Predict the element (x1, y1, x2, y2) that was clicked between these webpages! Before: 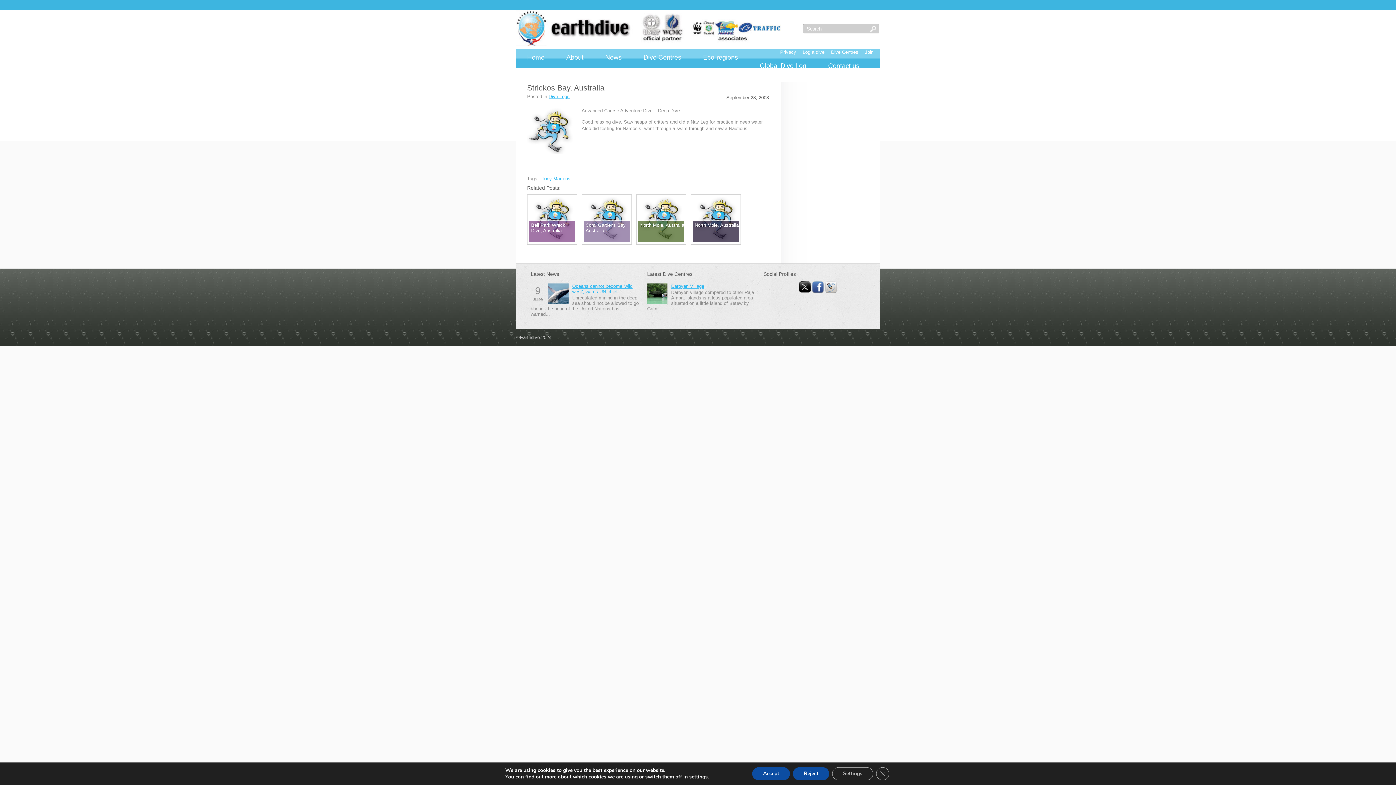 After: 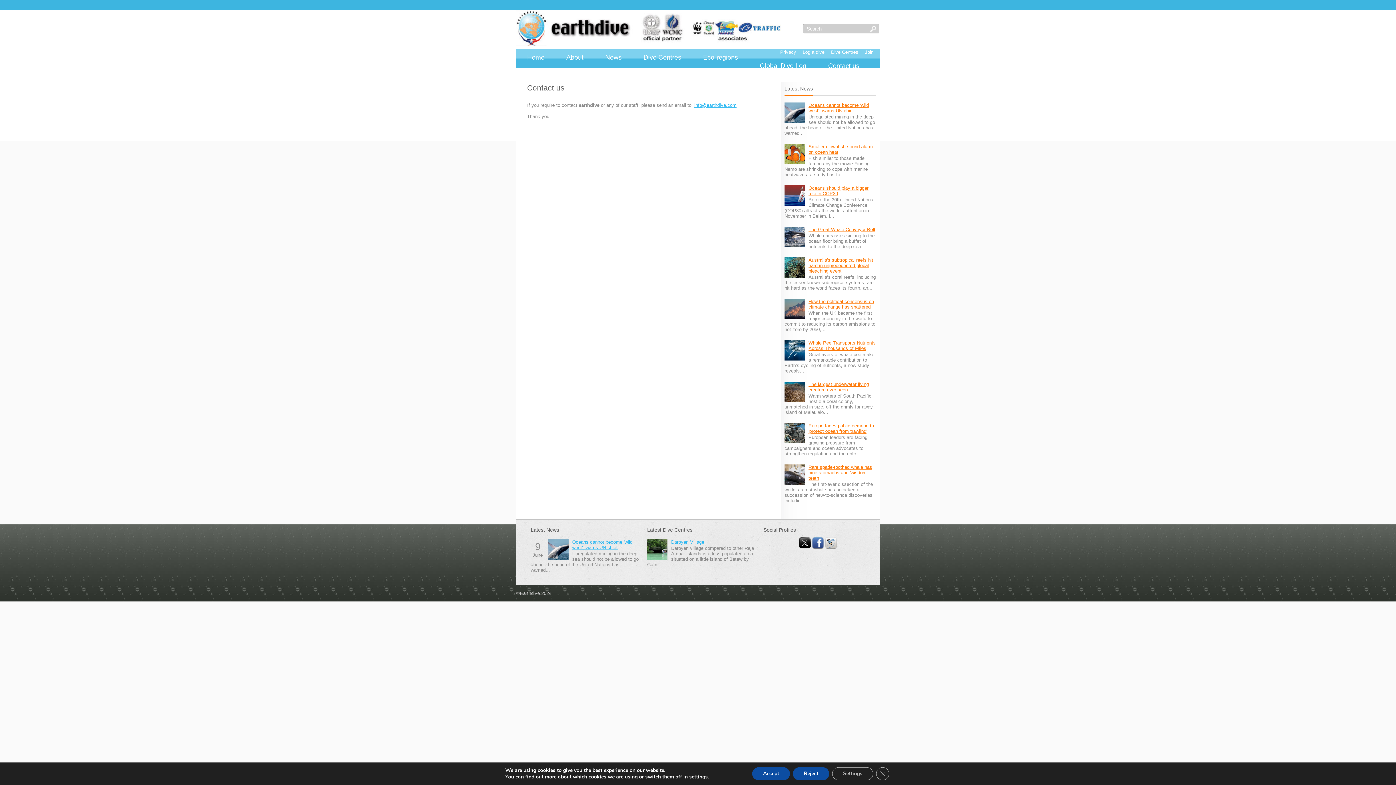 Action: label: Contact us bbox: (817, 57, 870, 74)